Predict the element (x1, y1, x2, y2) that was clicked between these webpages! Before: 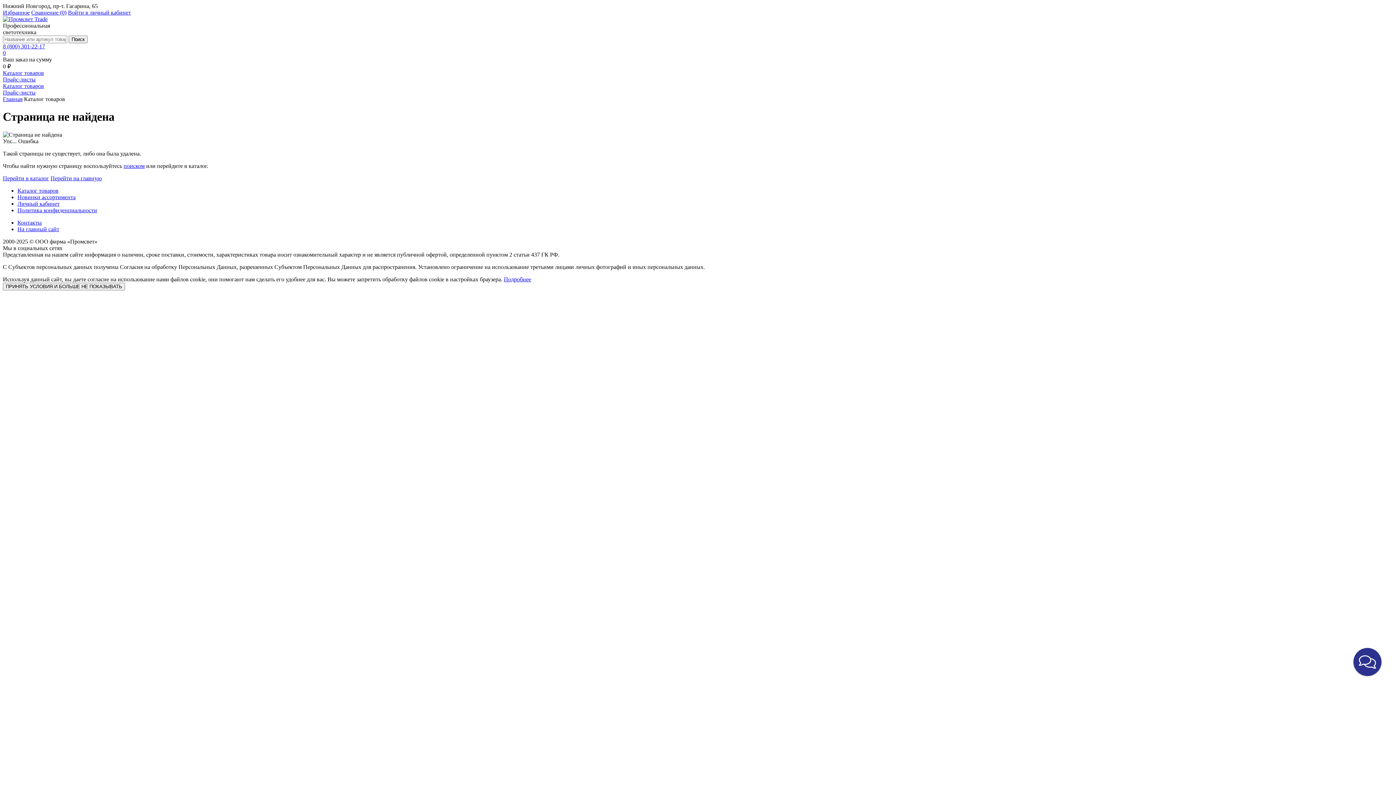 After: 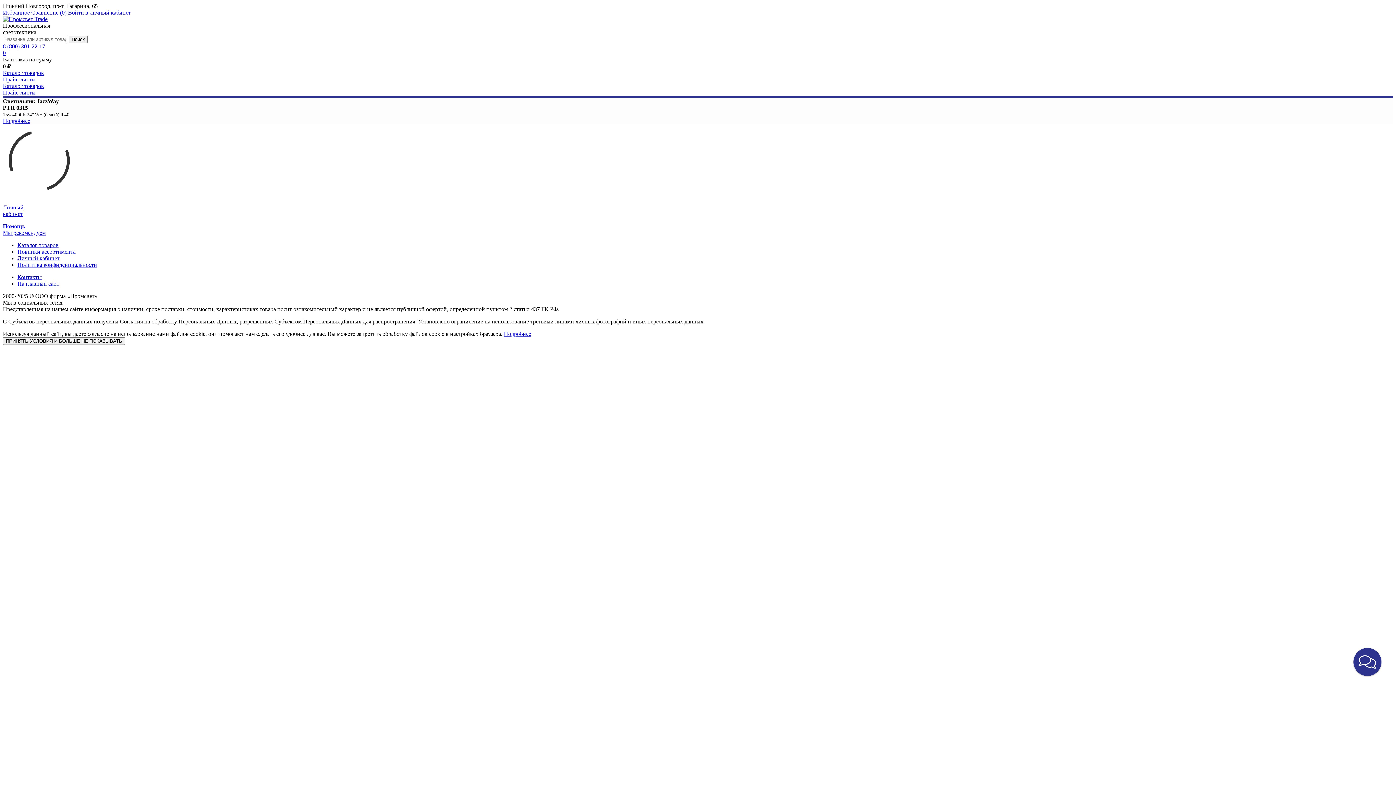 Action: bbox: (2, 16, 47, 22)